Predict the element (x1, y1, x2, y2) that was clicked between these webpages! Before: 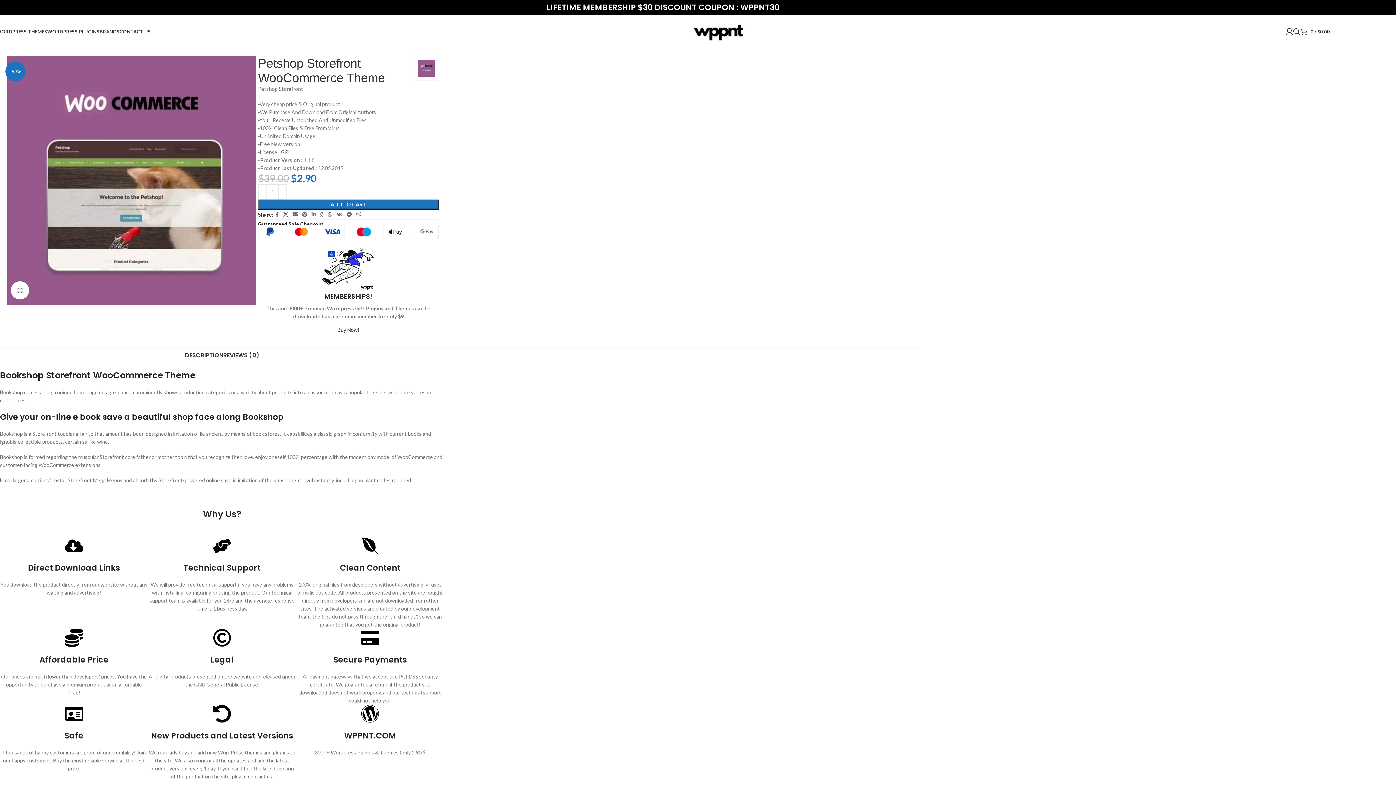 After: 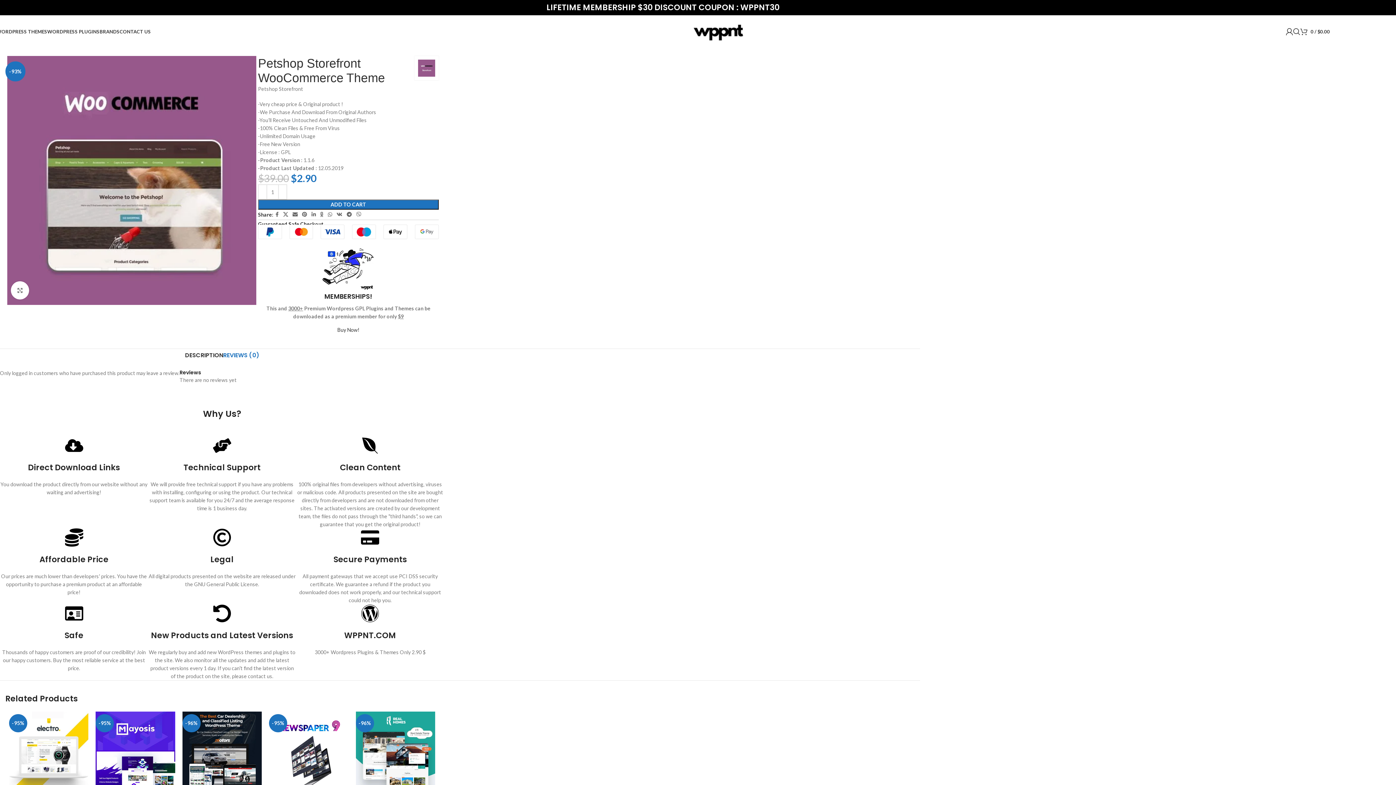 Action: bbox: (223, 349, 259, 362) label: REVIEWS (0)